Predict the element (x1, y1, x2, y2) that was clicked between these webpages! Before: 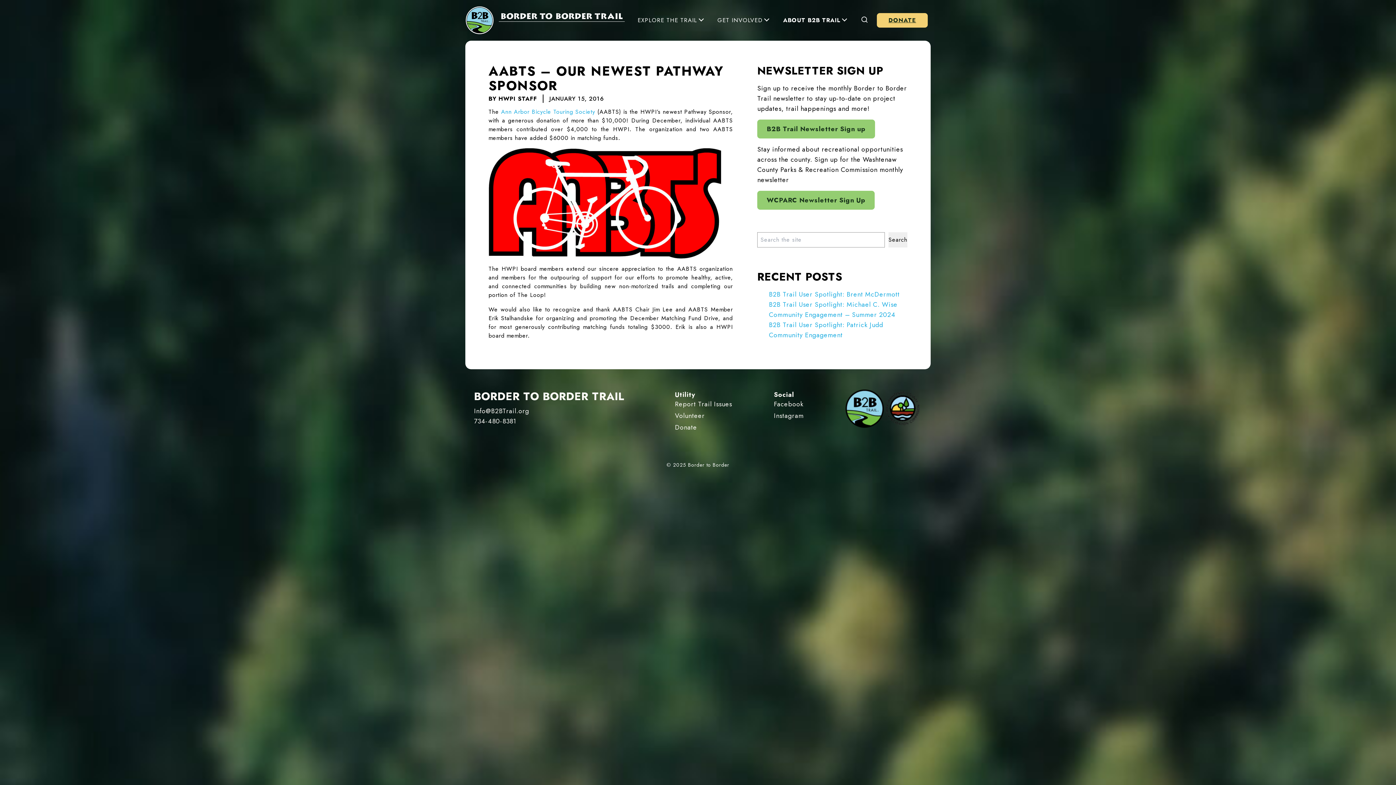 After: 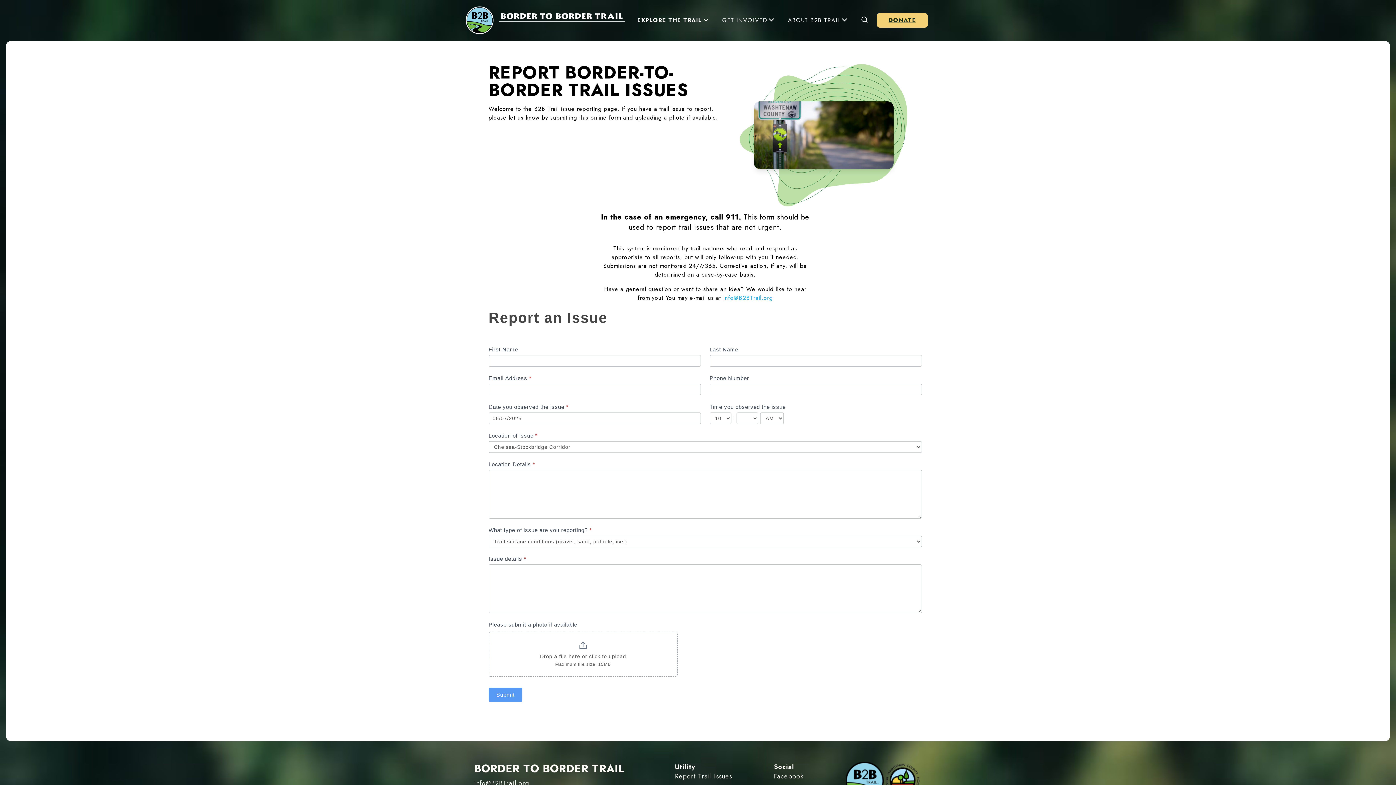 Action: bbox: (675, 399, 732, 409) label: Report Trail Issues